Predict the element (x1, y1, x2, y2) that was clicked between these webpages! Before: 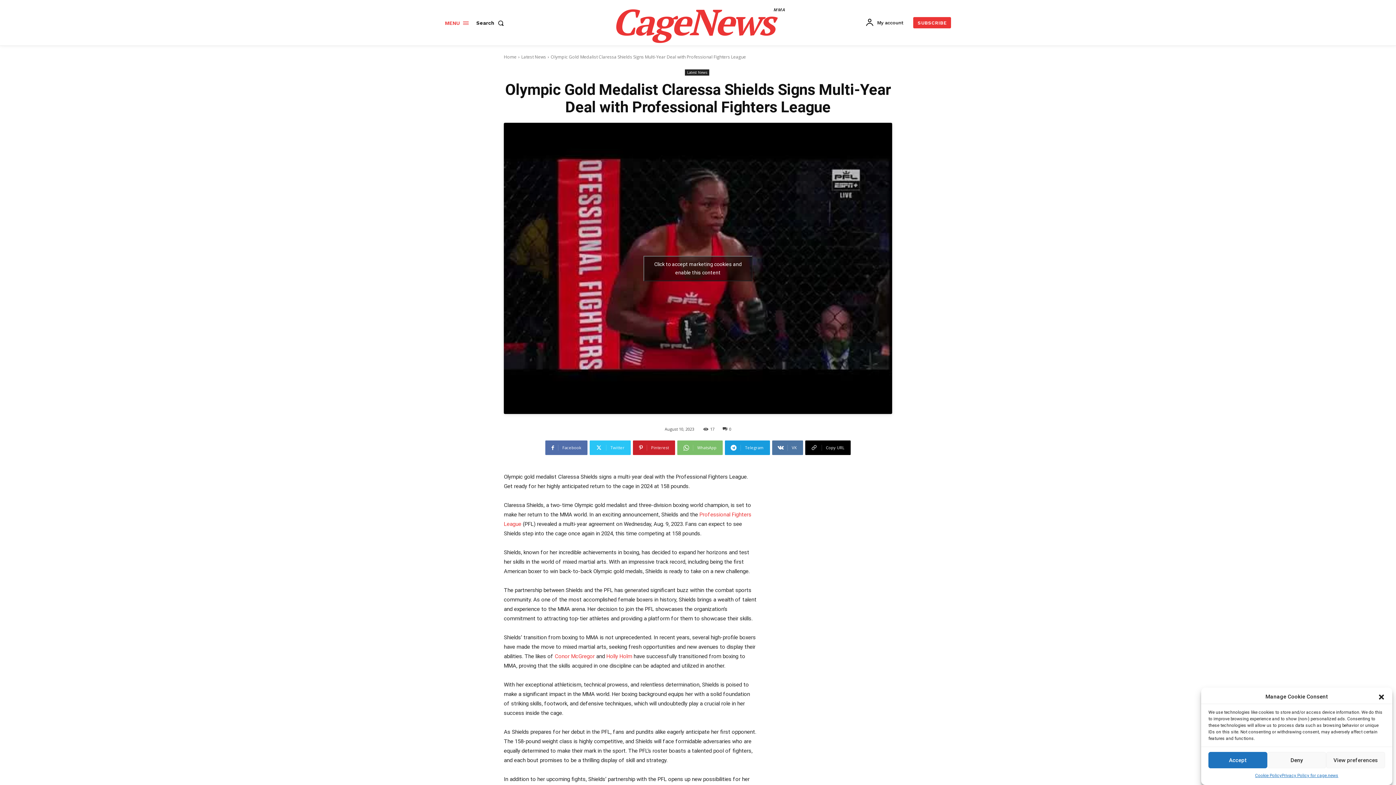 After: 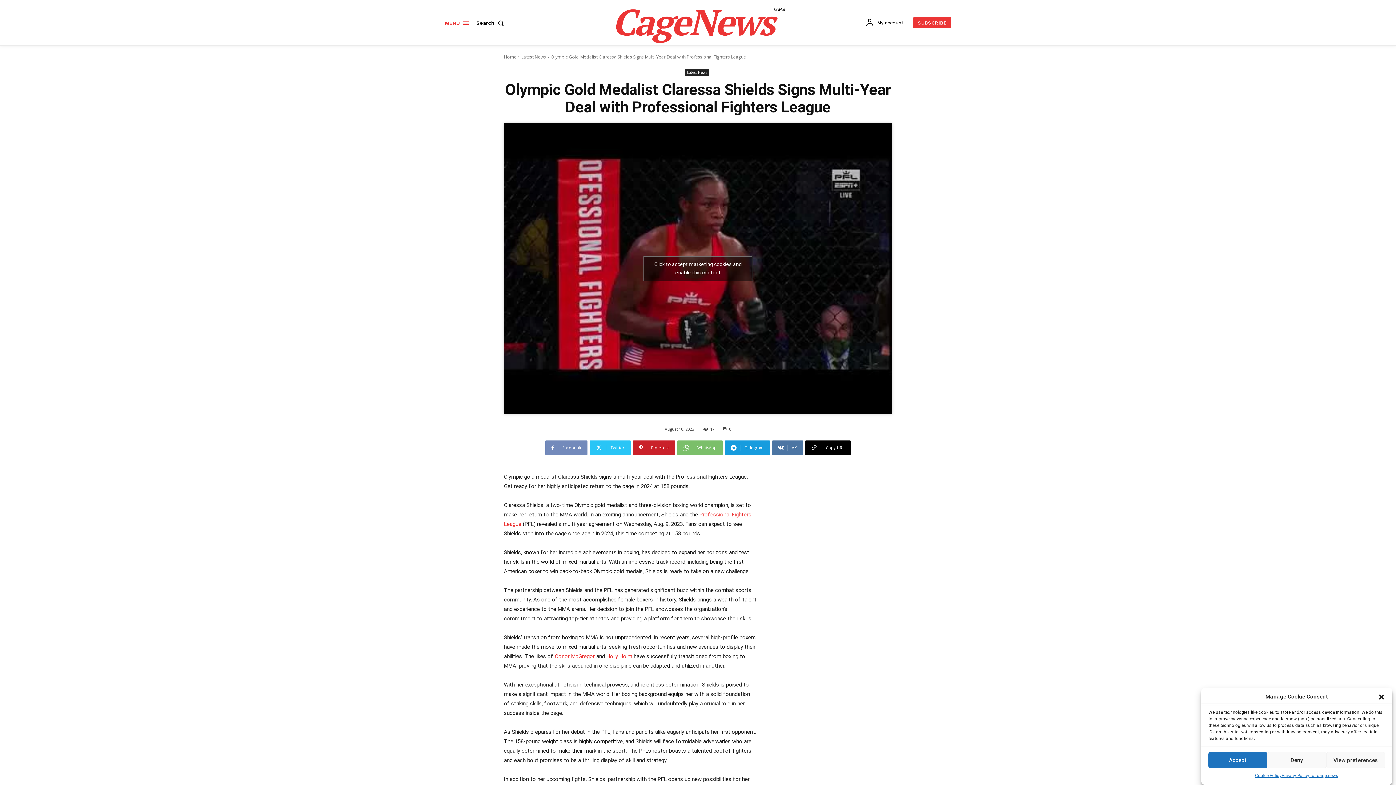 Action: bbox: (545, 440, 587, 455) label: Facebook